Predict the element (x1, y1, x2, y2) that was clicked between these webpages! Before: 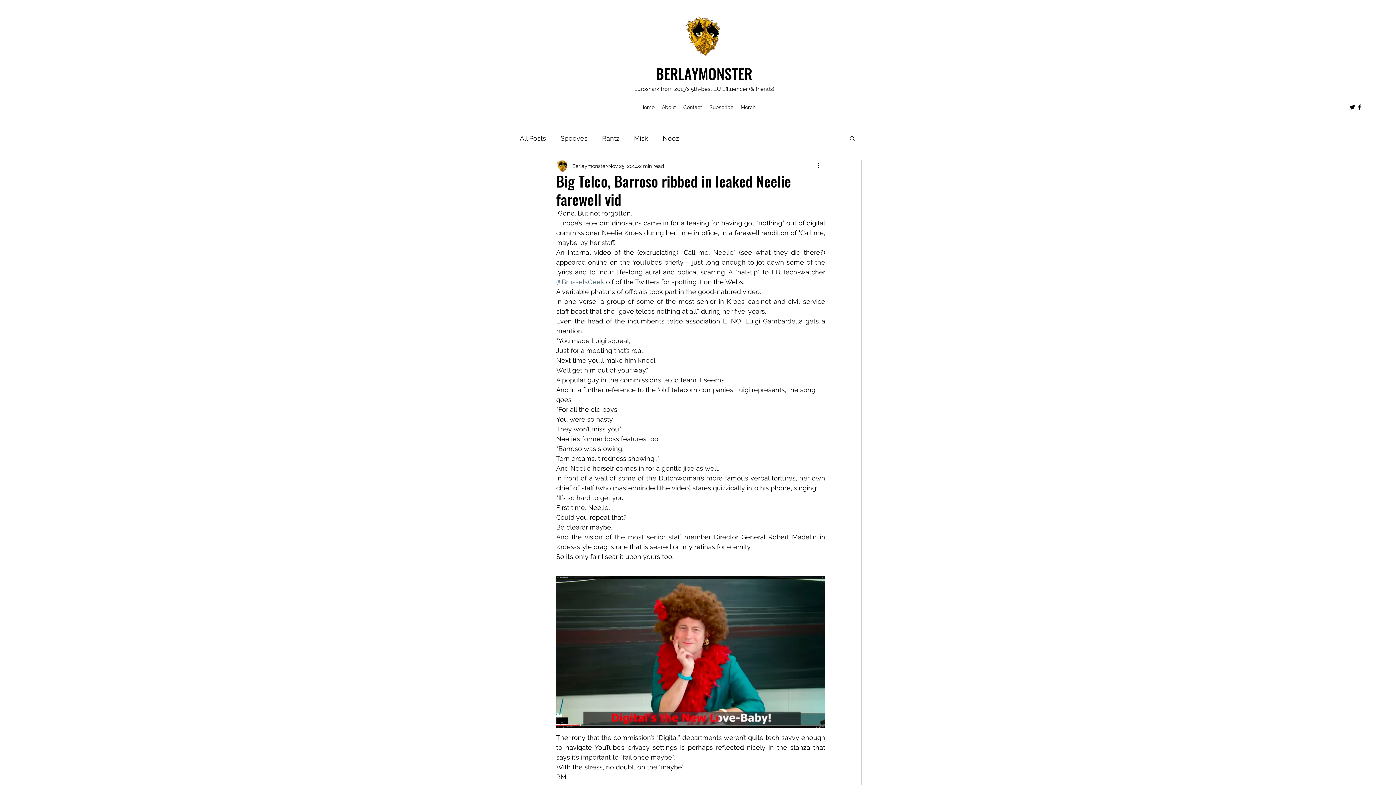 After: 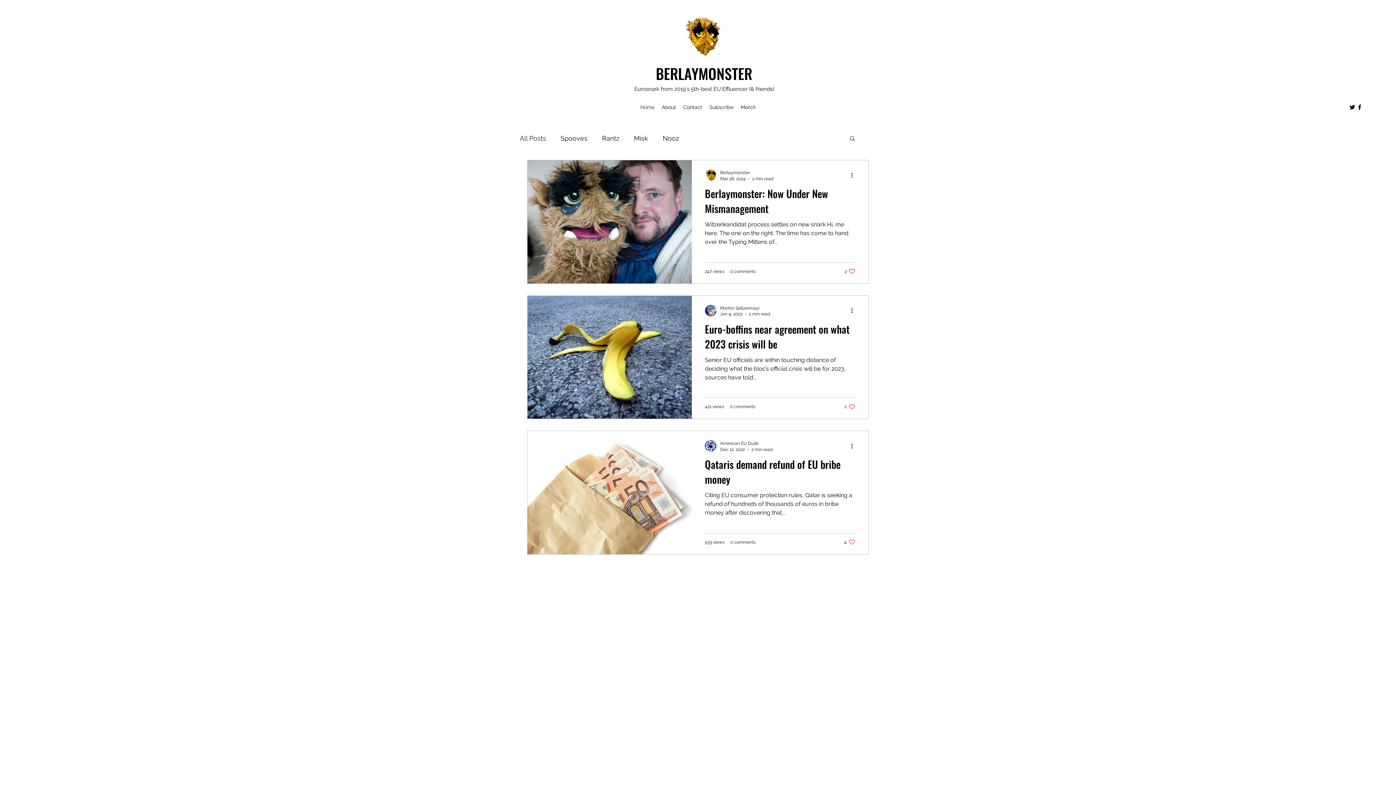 Action: bbox: (683, 14, 720, 58)